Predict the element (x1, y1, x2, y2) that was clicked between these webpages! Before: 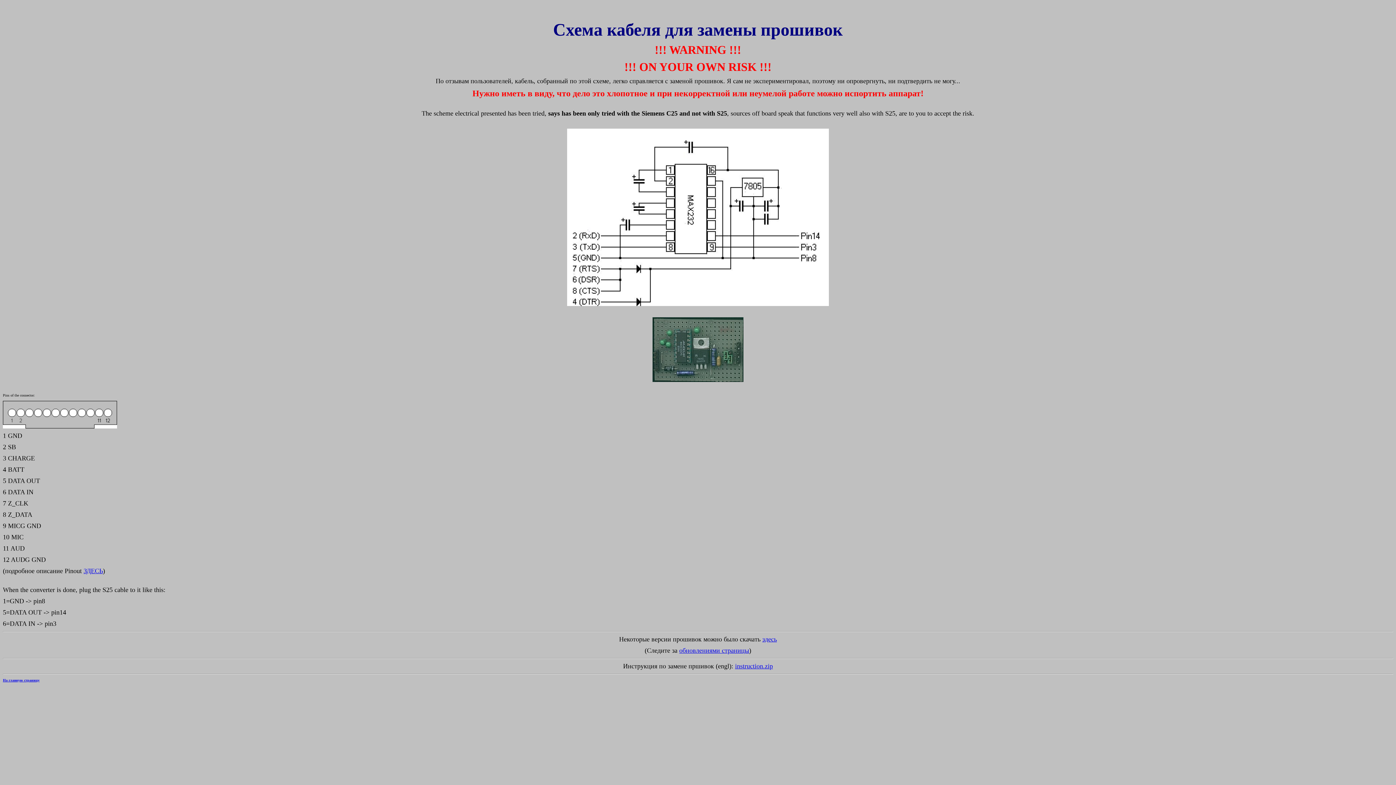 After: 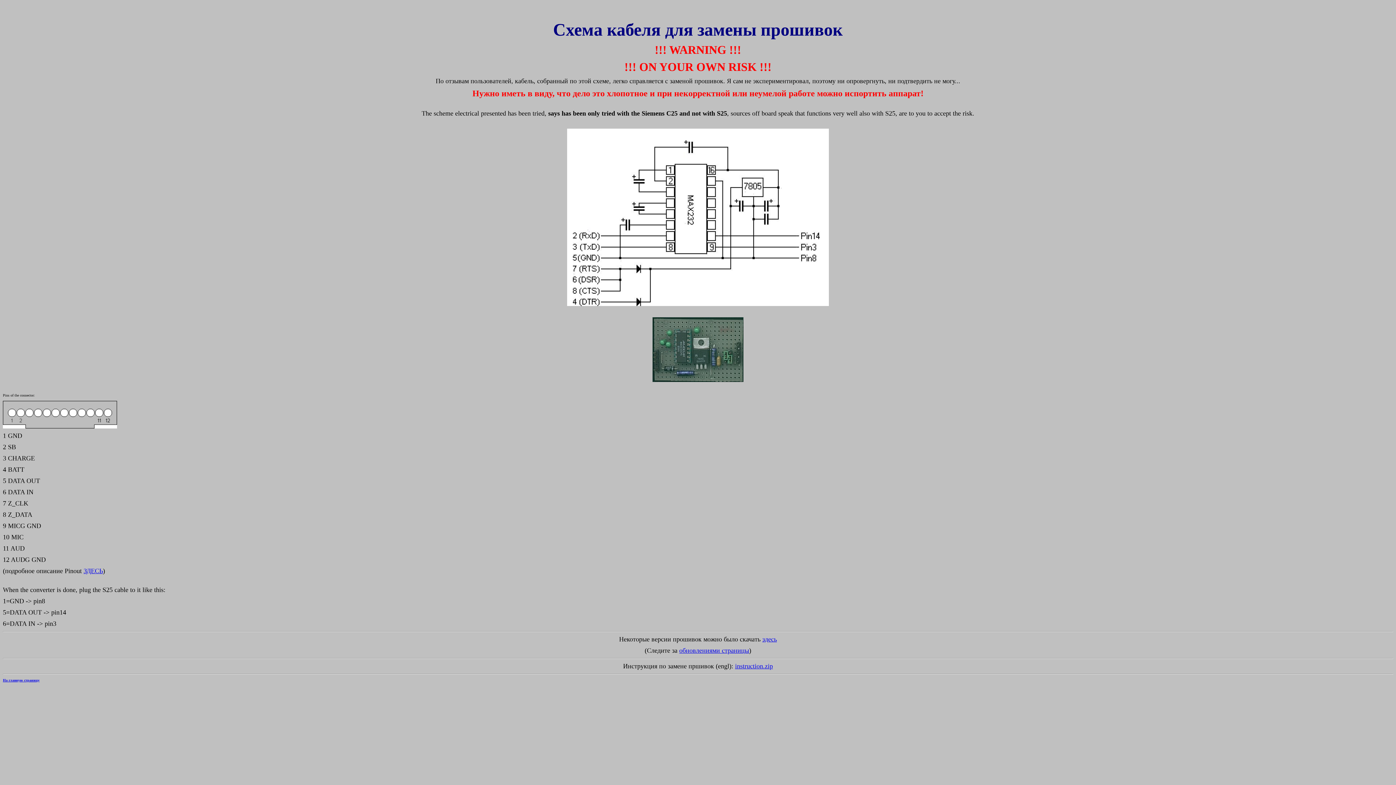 Action: label: instruction.zip bbox: (735, 665, 773, 669)